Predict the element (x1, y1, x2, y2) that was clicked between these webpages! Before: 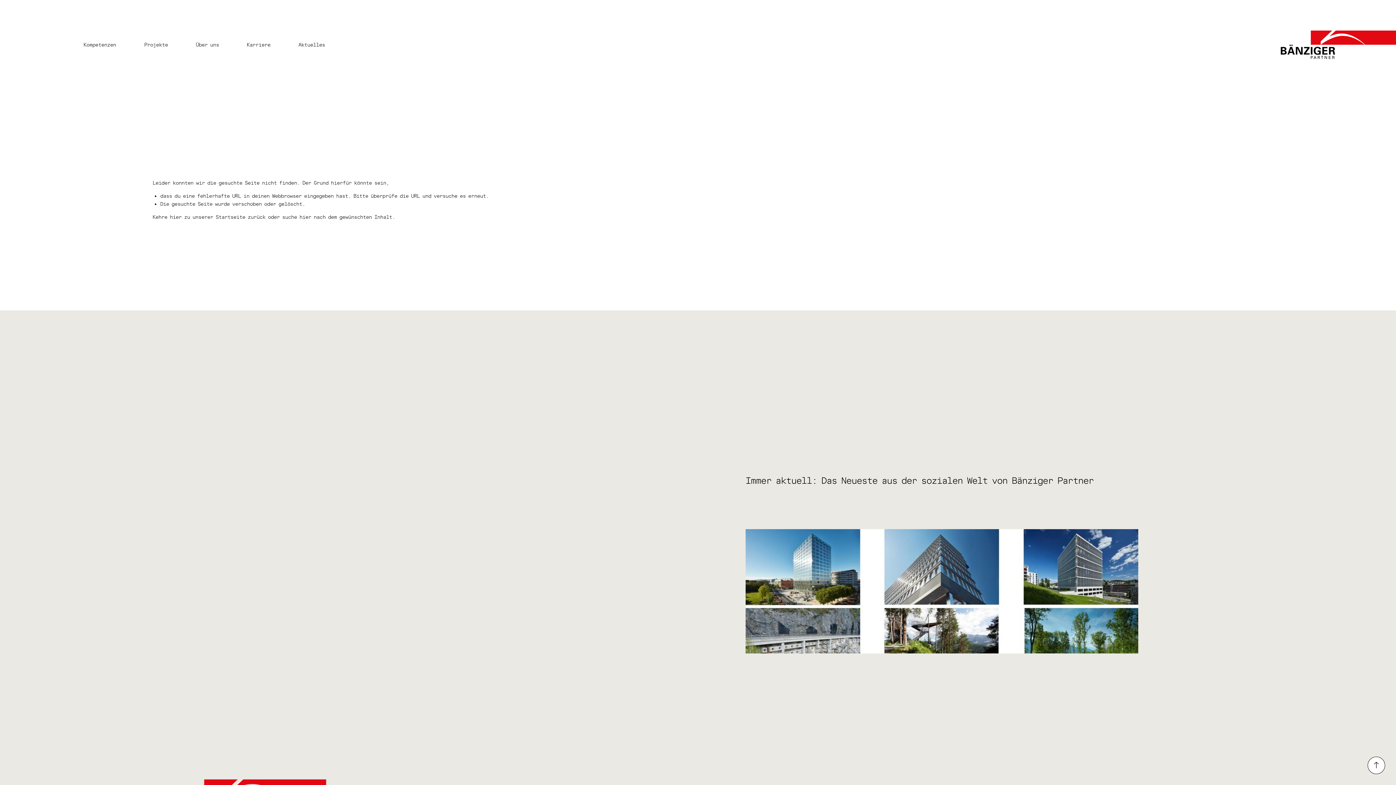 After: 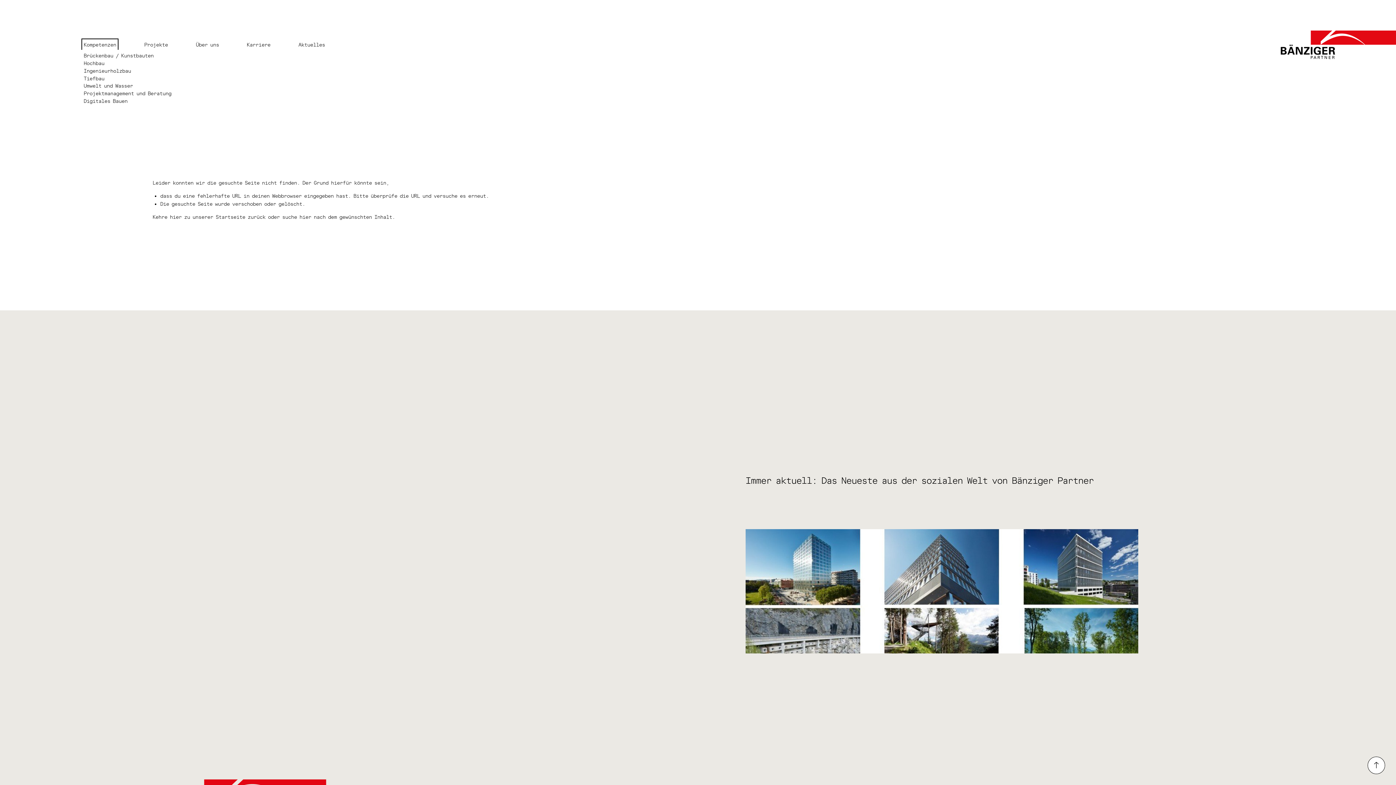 Action: label: folder dropdown bbox: (83, 40, 116, 49)